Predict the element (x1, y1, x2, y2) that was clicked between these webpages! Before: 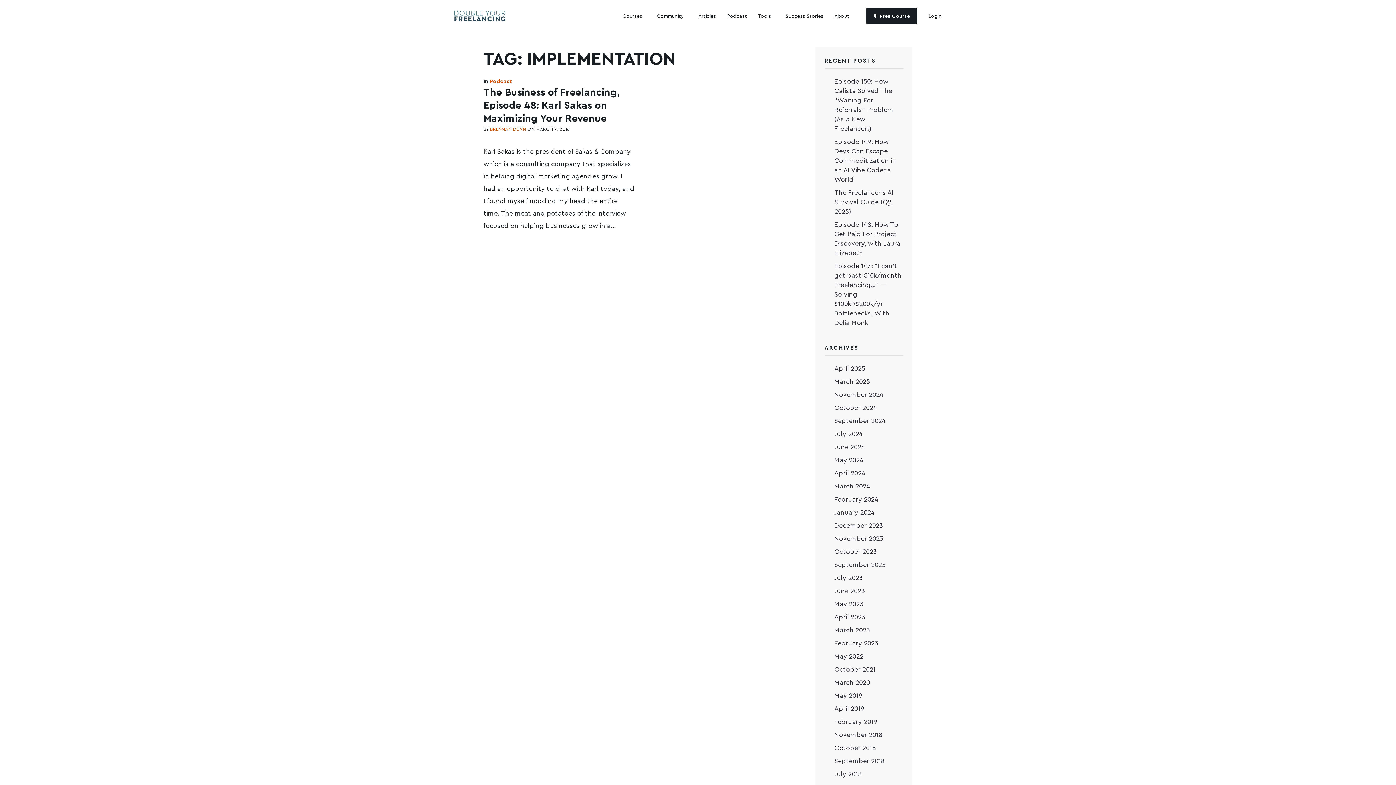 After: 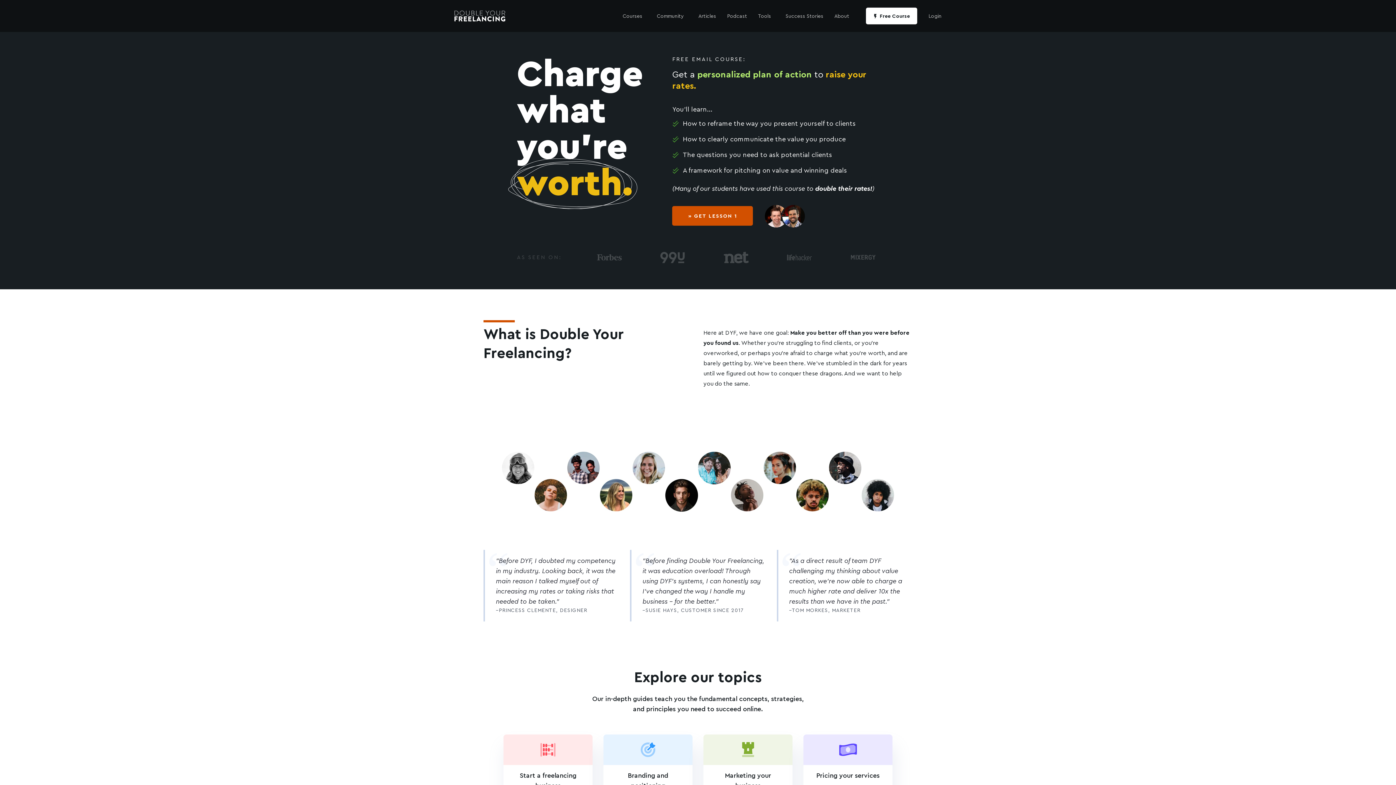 Action: bbox: (834, 442, 865, 450) label: June 2024